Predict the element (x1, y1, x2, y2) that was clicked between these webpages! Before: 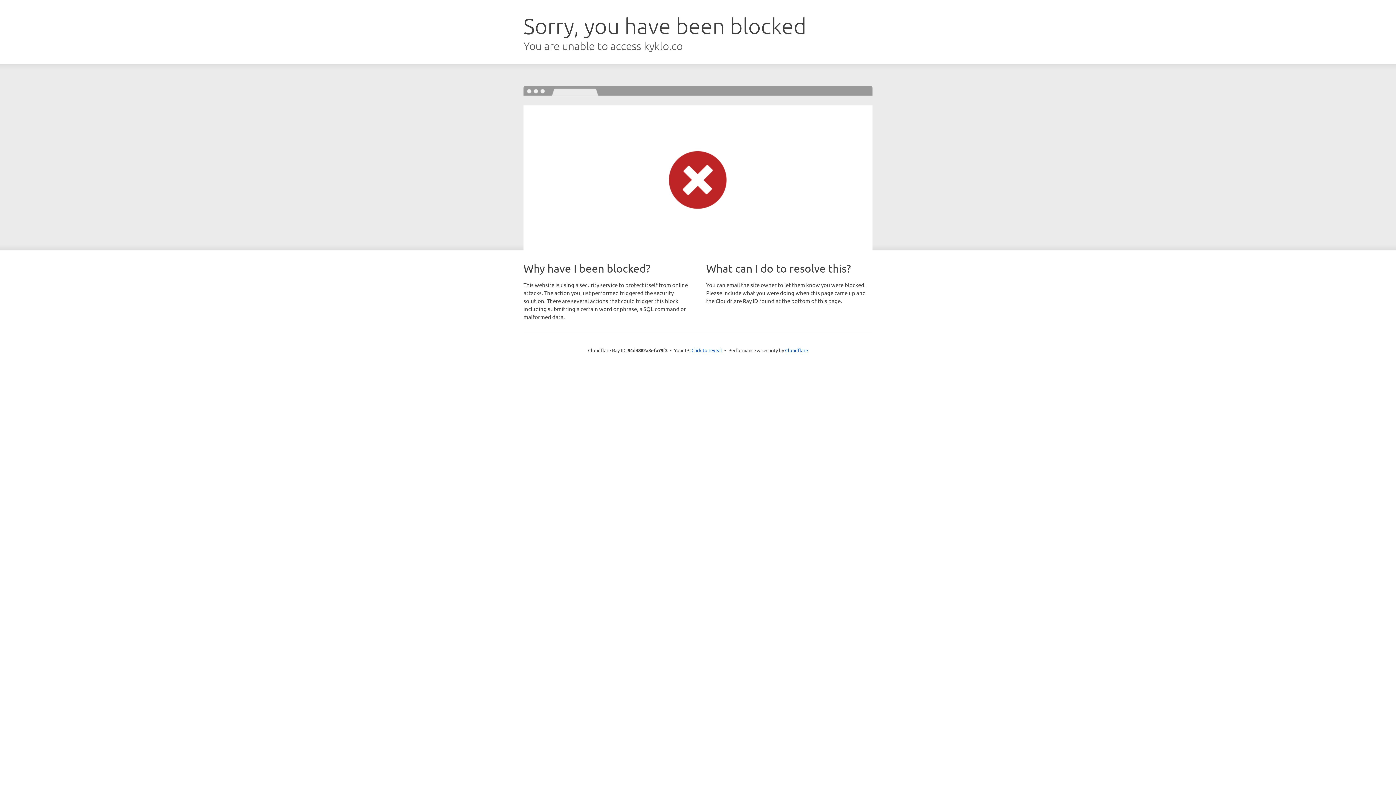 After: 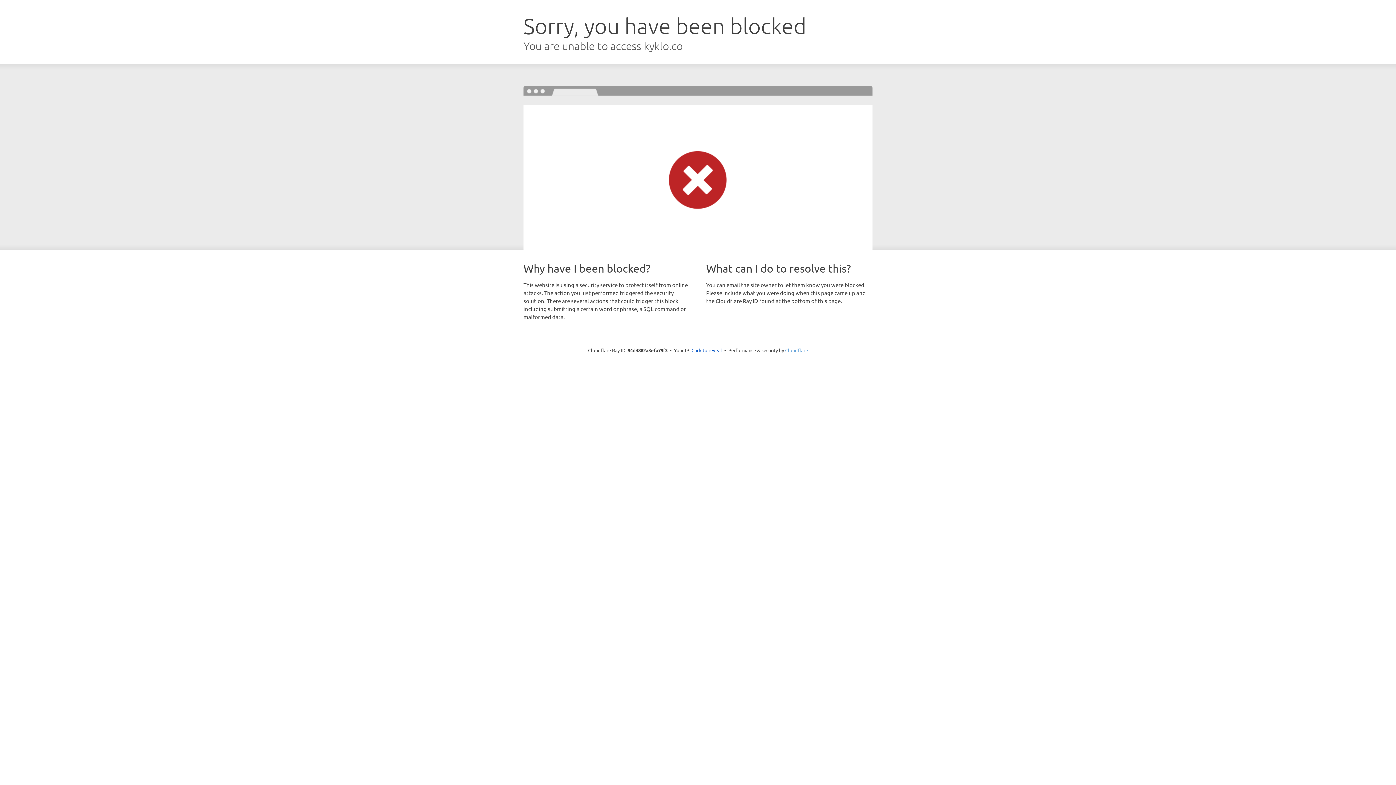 Action: label: Cloudflare bbox: (785, 347, 808, 353)